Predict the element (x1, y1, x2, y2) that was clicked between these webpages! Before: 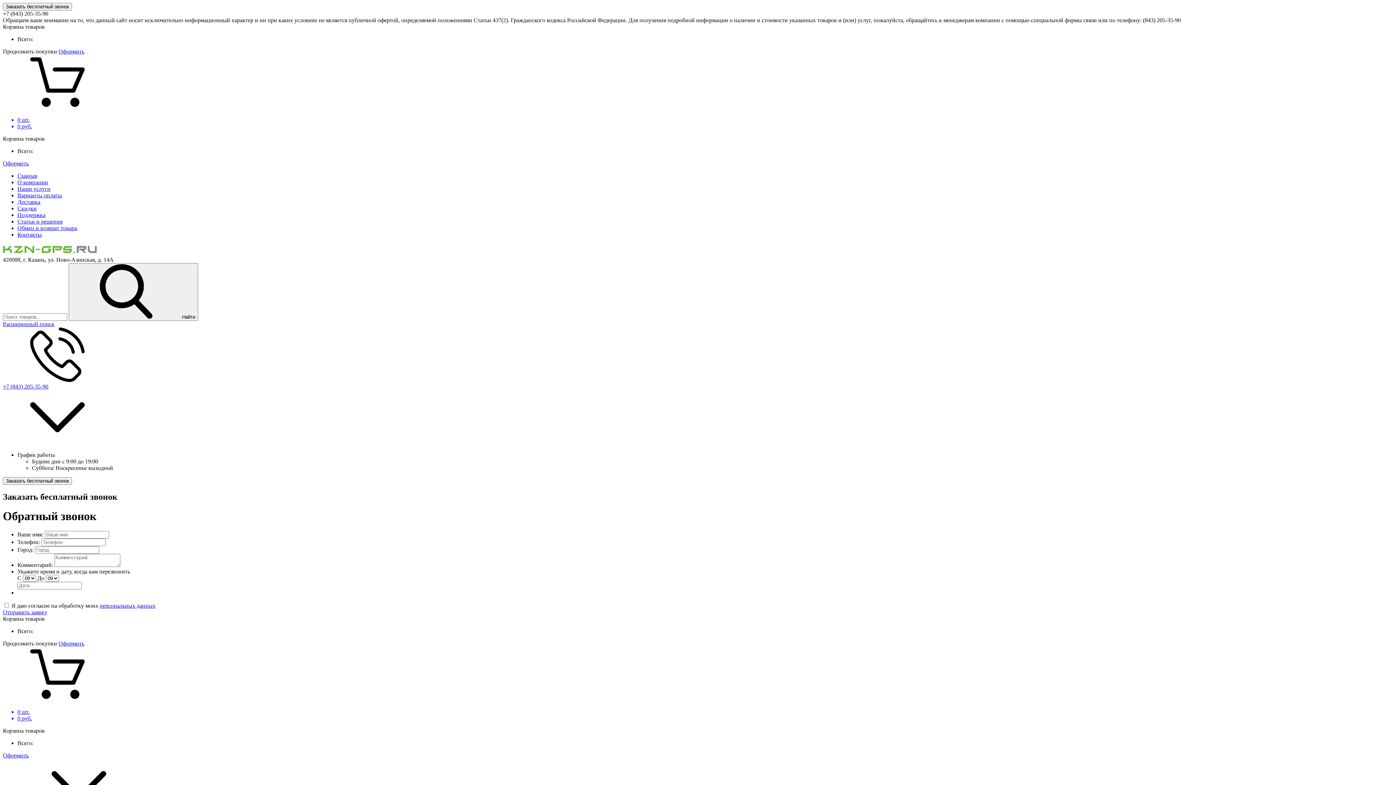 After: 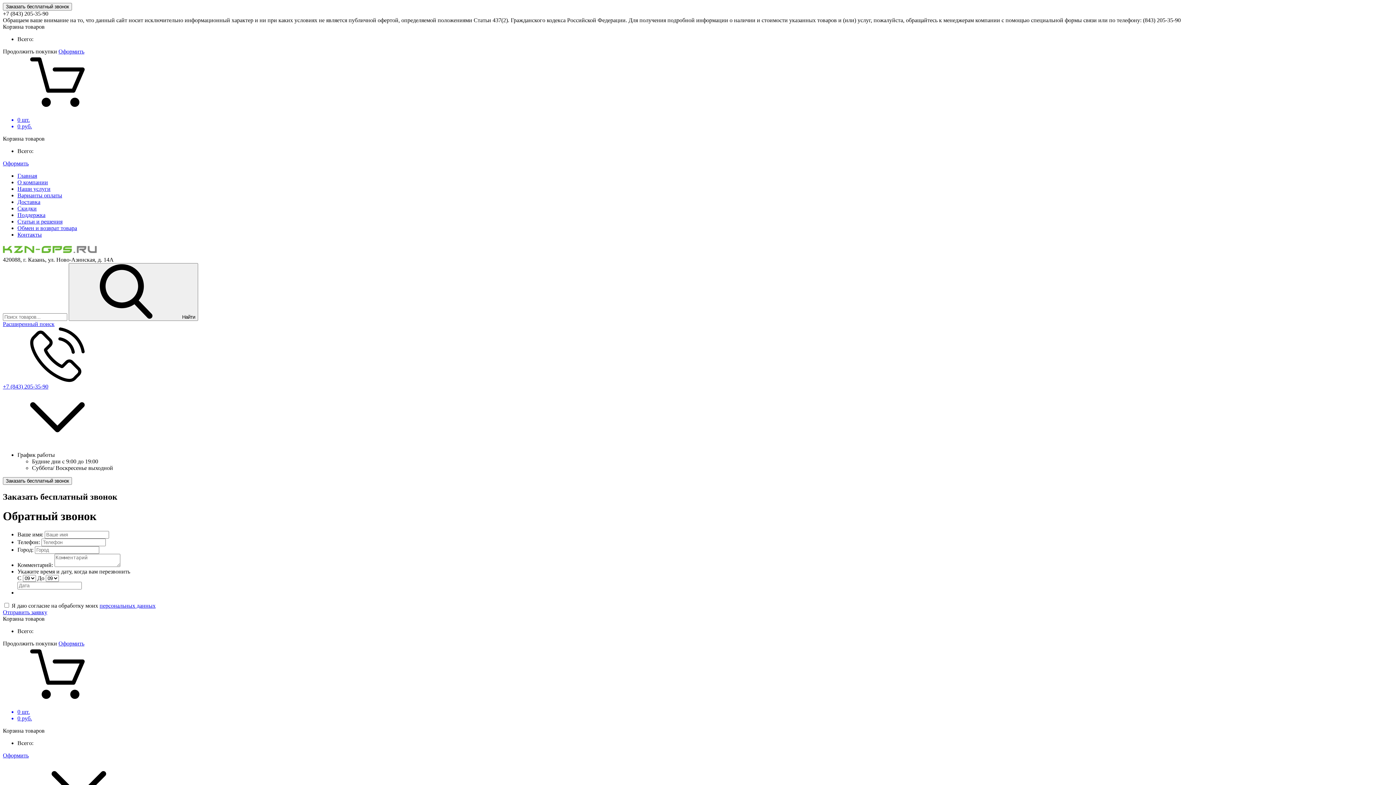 Action: label: Оформить bbox: (58, 48, 84, 54)